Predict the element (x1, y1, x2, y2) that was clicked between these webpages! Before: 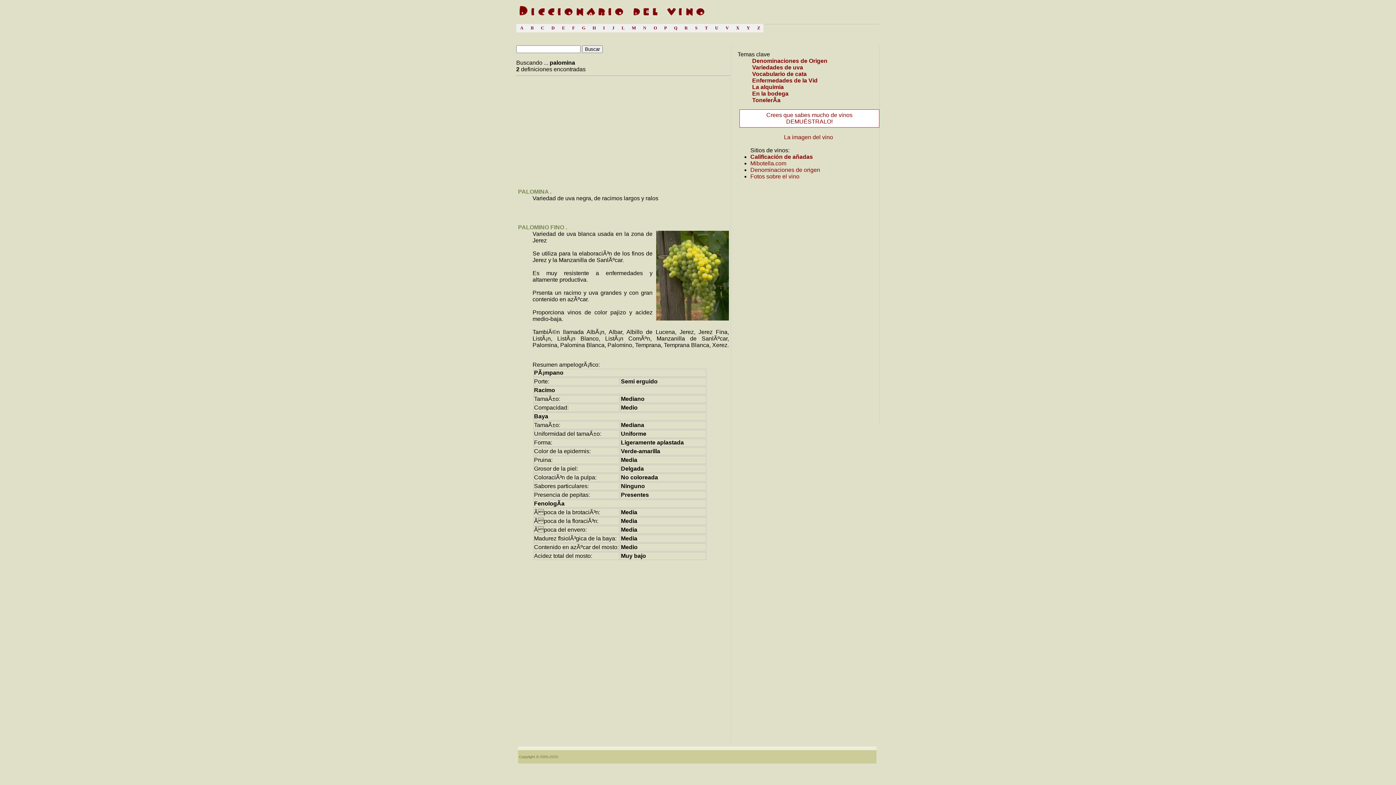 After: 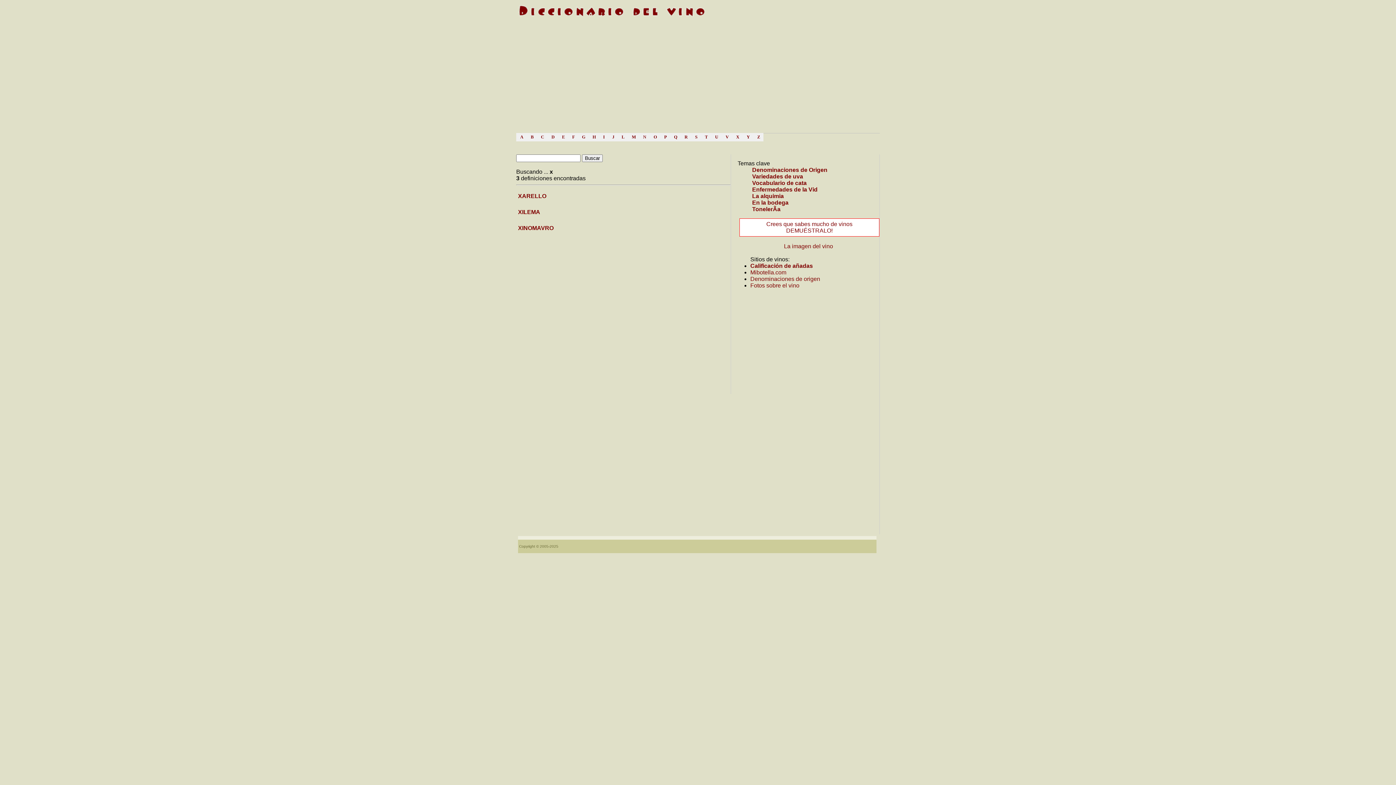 Action: label: X bbox: (734, 25, 741, 31)